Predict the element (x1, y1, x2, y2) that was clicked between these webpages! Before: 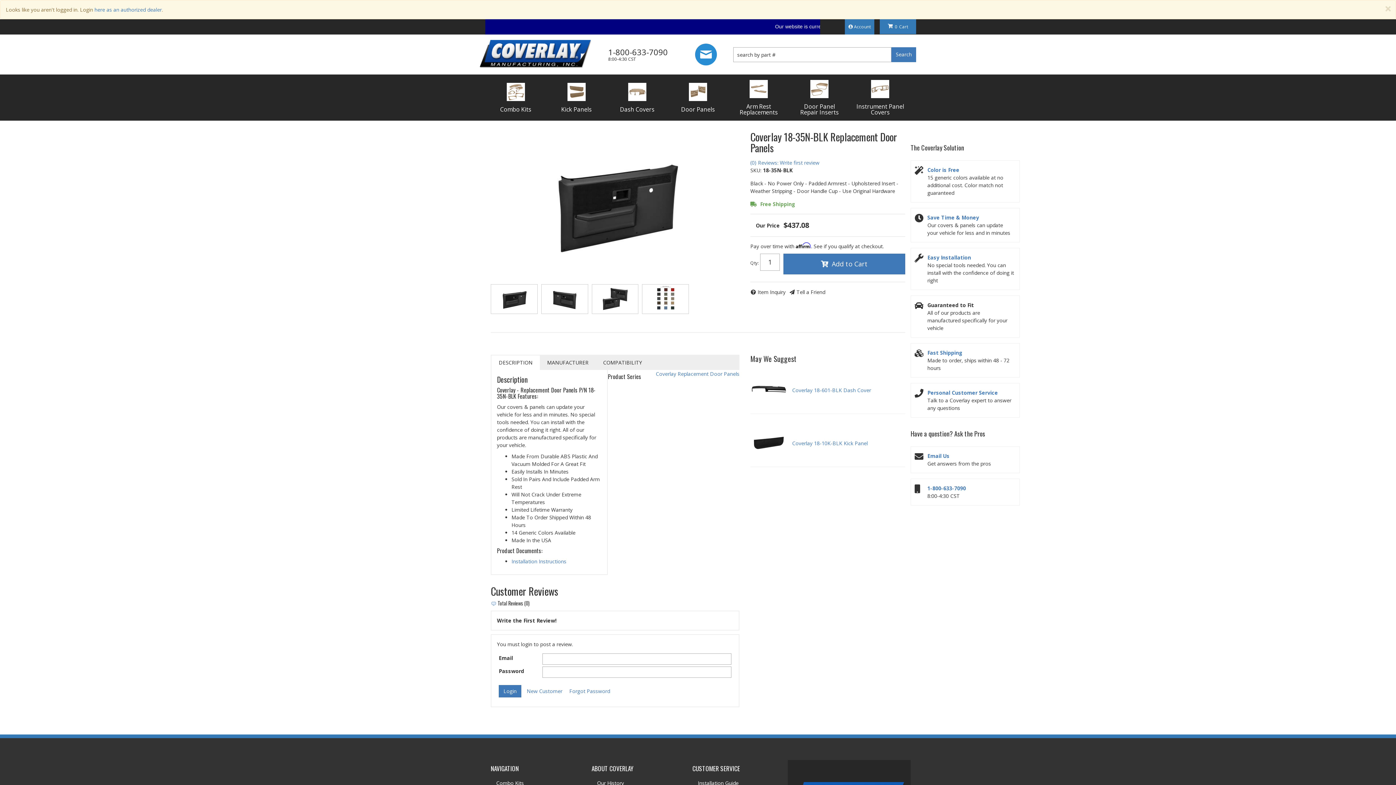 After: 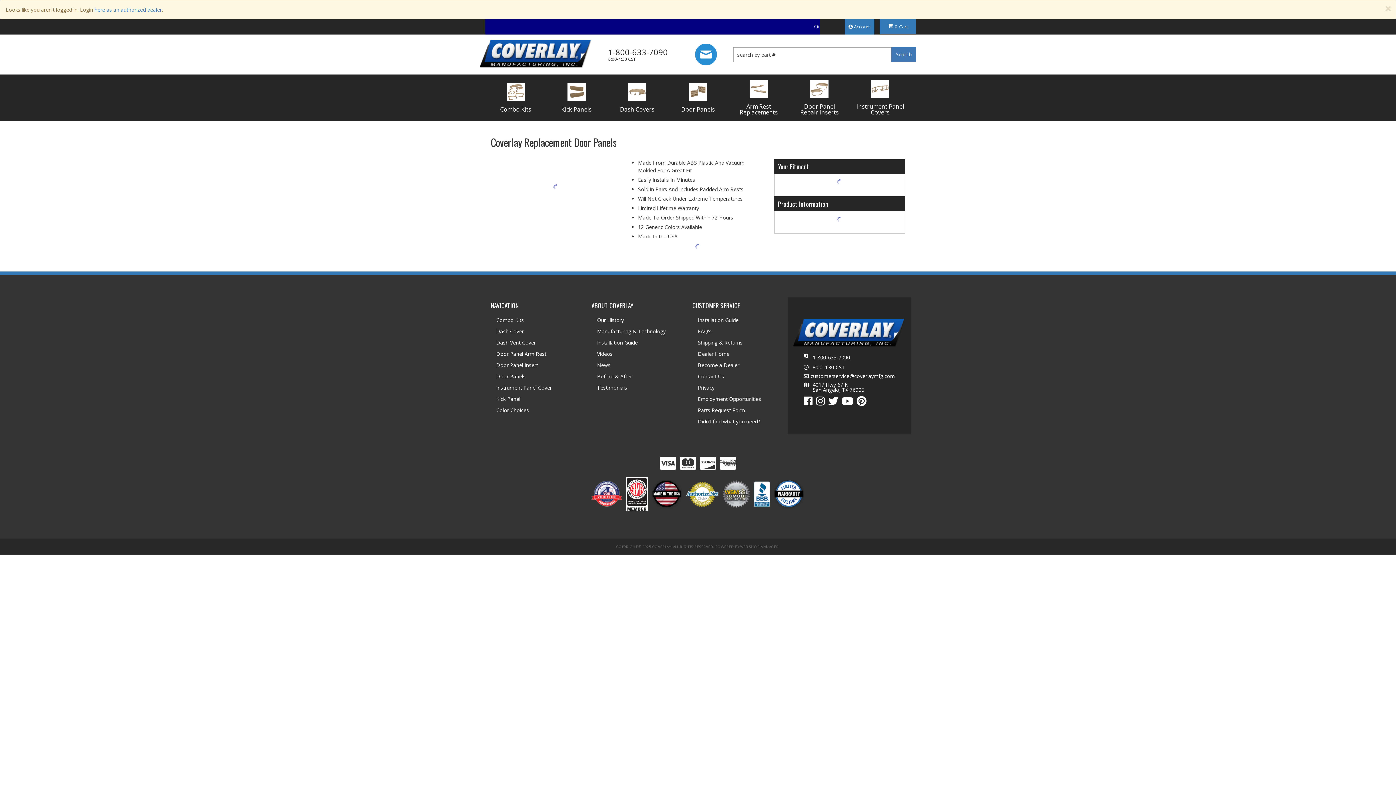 Action: label: Door Panels bbox: (667, 77, 728, 117)